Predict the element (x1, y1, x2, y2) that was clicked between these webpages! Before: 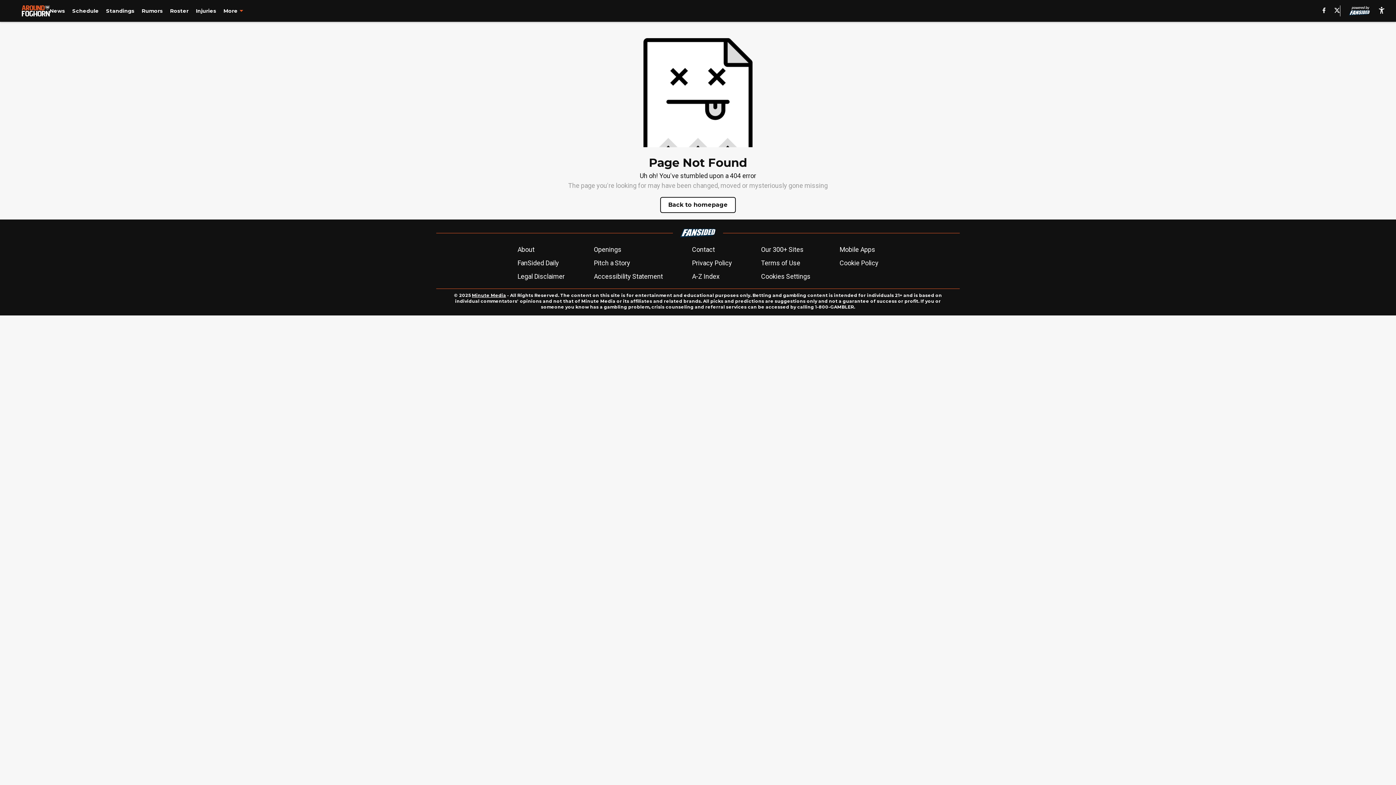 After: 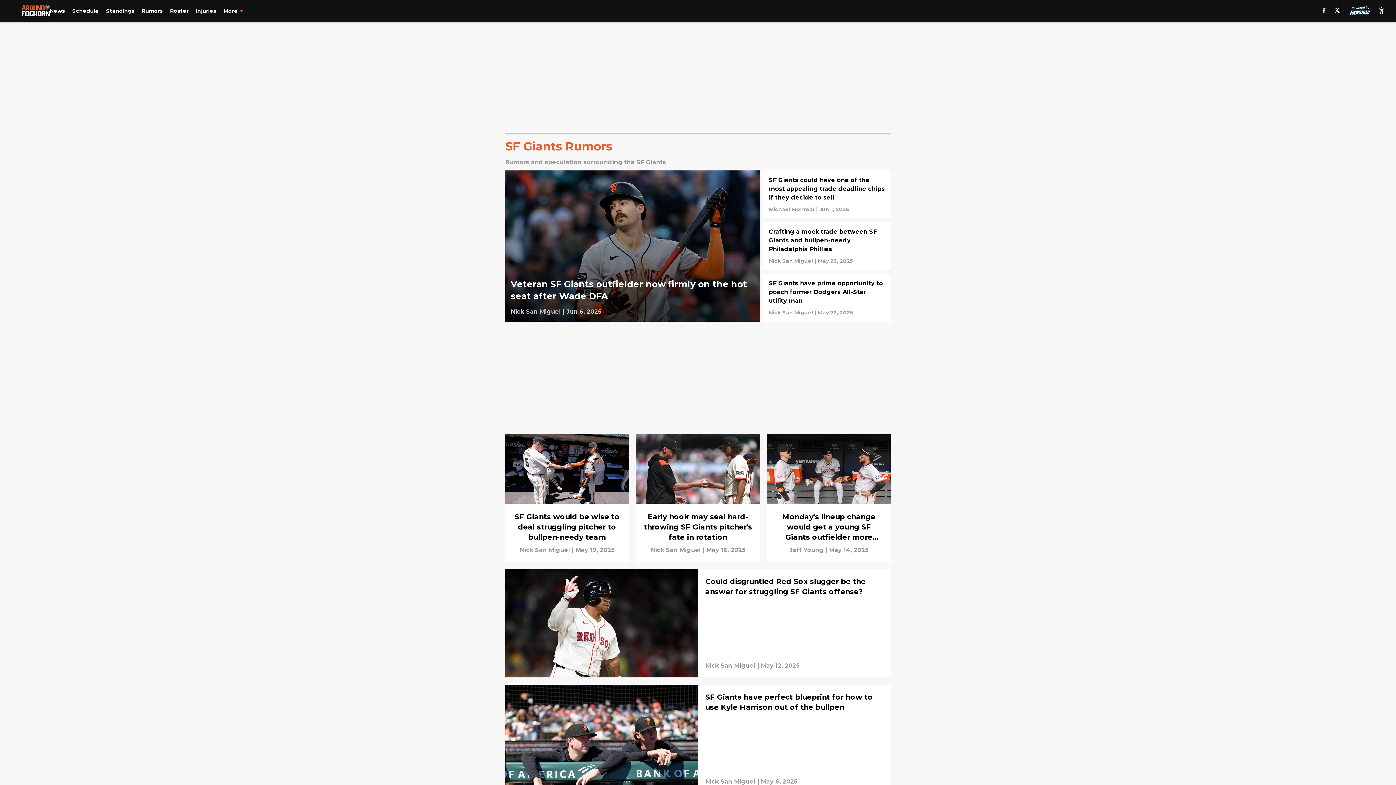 Action: bbox: (141, 7, 162, 14) label: Rumors